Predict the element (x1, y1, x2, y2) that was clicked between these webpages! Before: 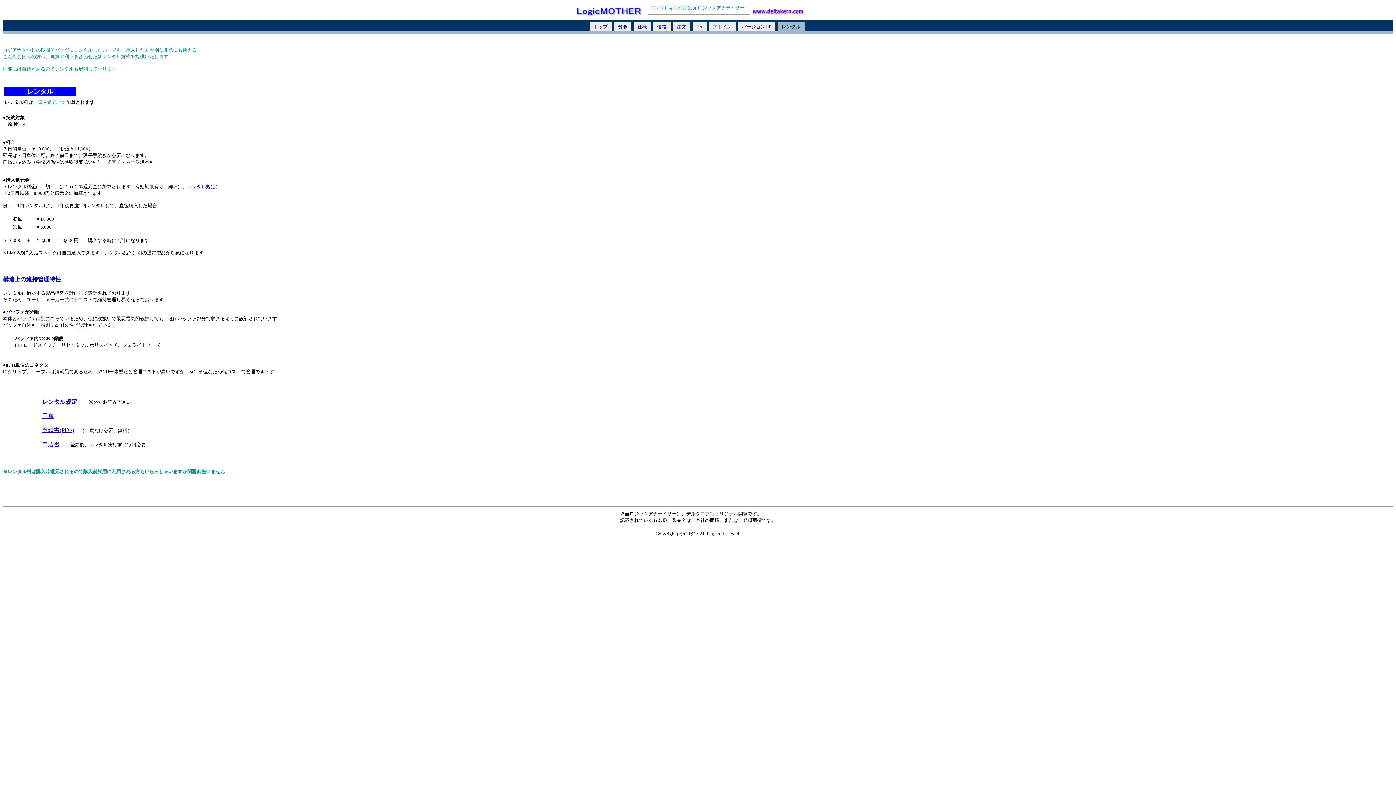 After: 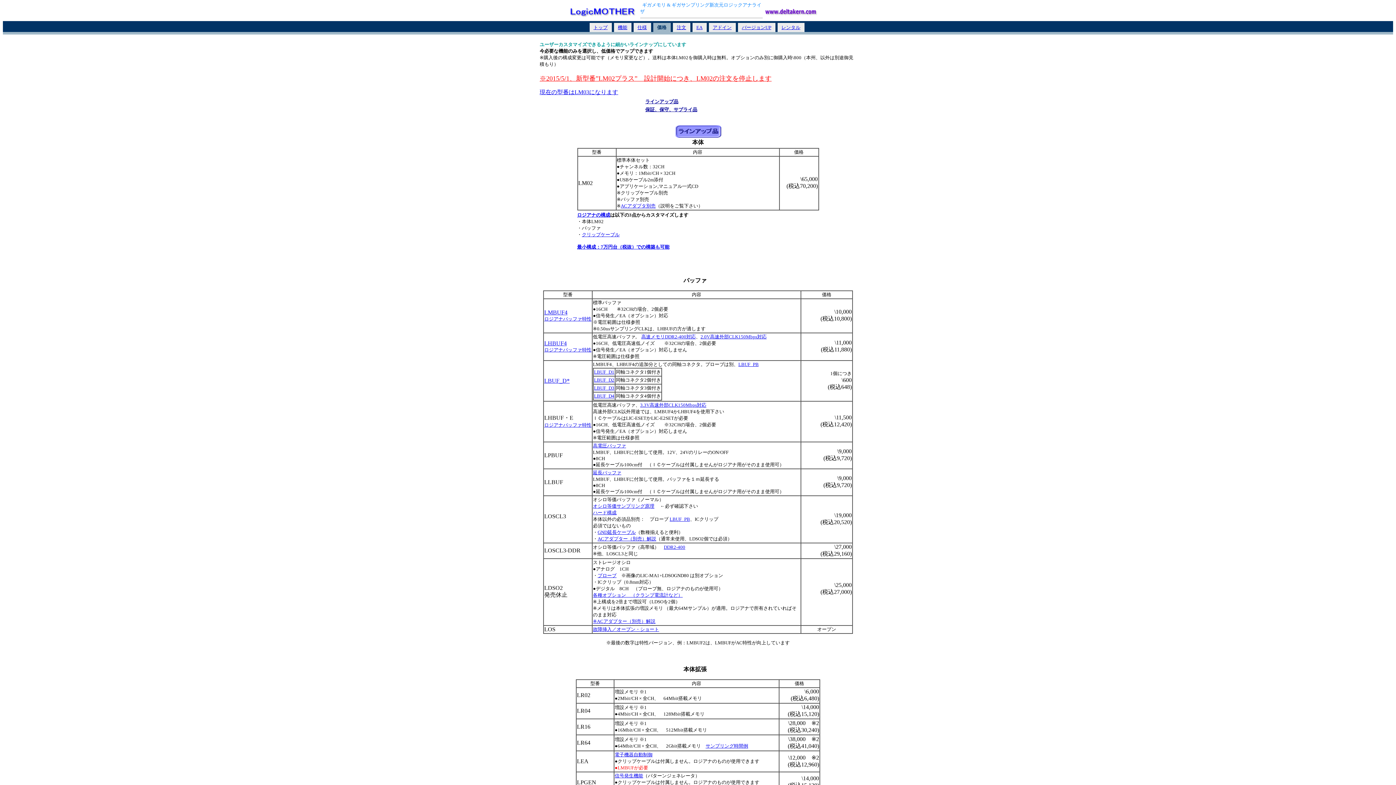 Action: bbox: (657, 23, 666, 29) label: 価格